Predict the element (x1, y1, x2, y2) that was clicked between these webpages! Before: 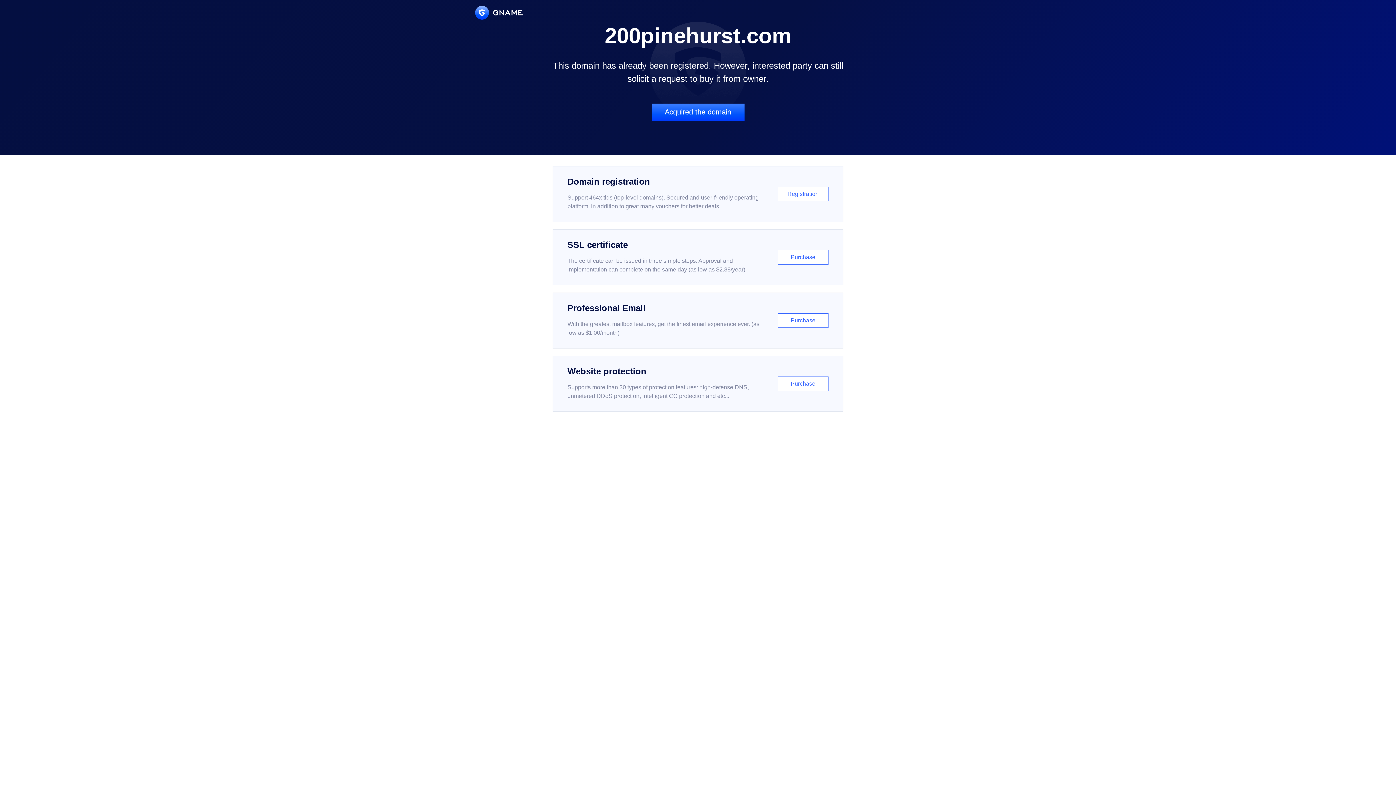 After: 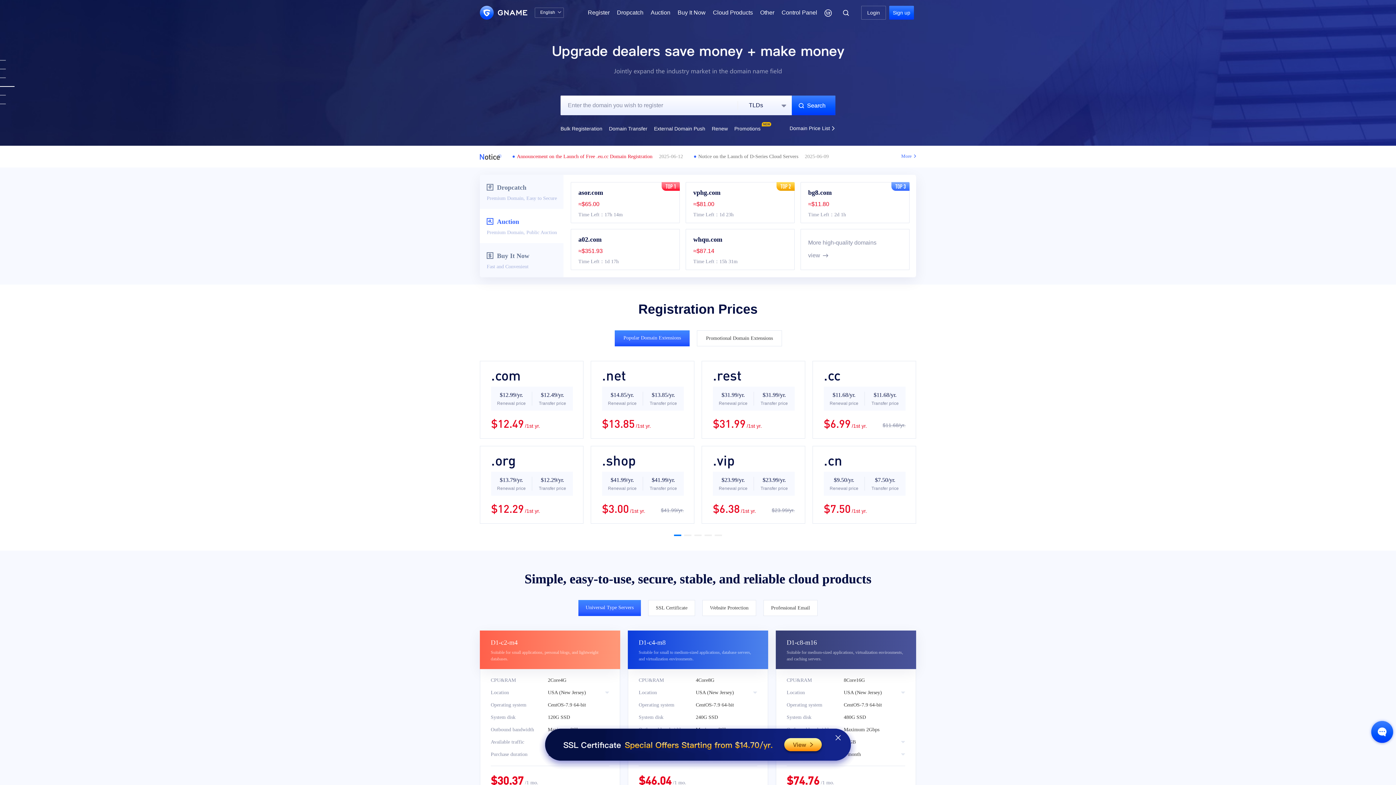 Action: bbox: (475, 5, 522, 19)